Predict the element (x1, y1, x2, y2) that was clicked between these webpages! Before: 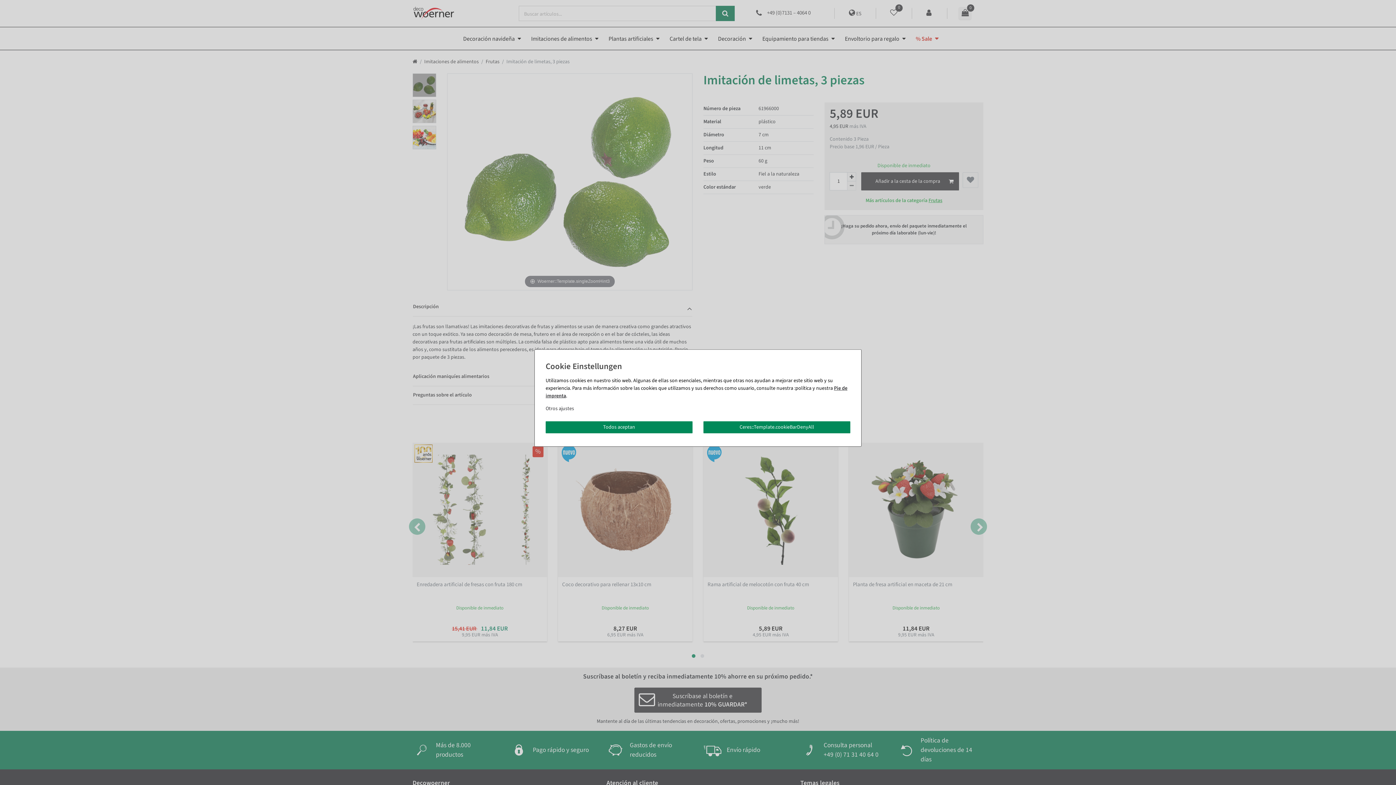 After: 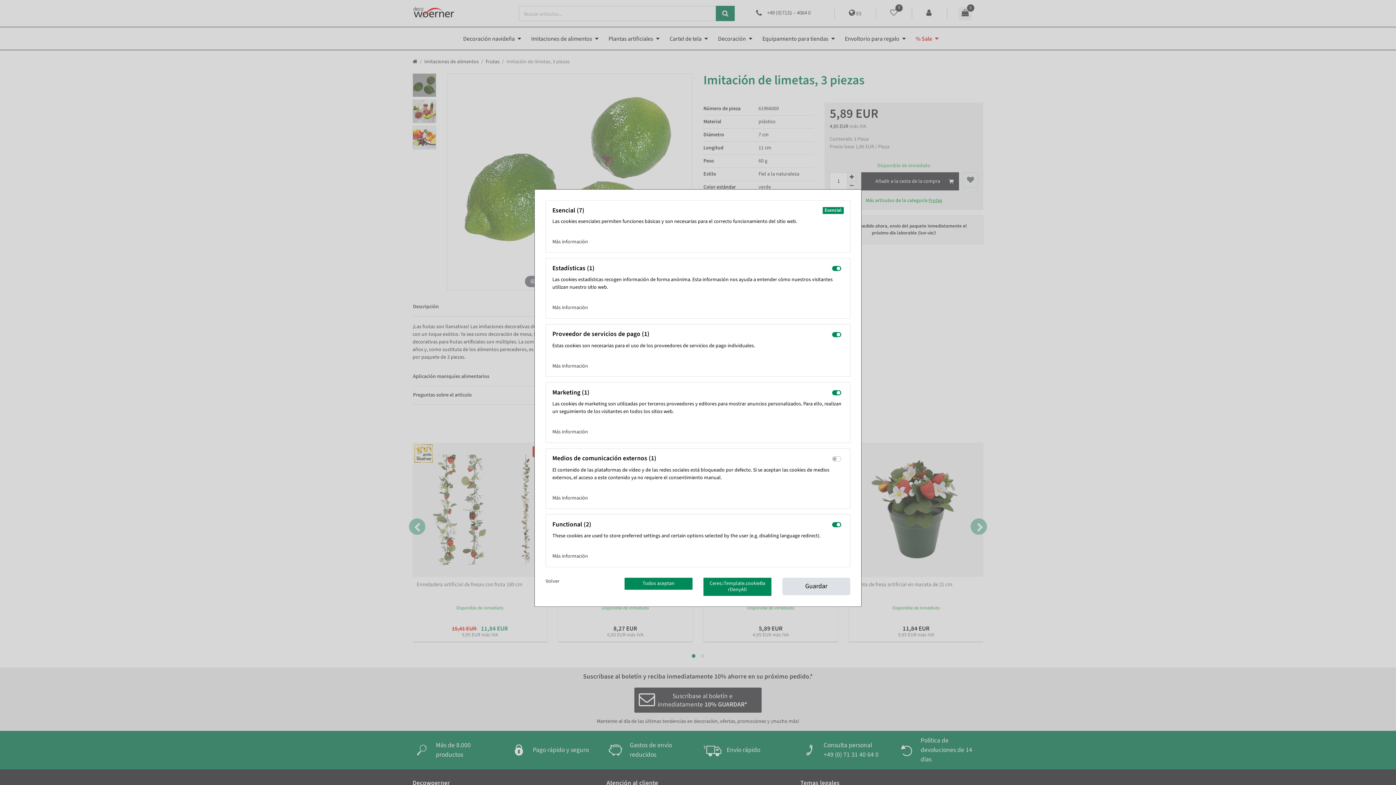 Action: bbox: (545, 405, 574, 412) label: Otros ajustes